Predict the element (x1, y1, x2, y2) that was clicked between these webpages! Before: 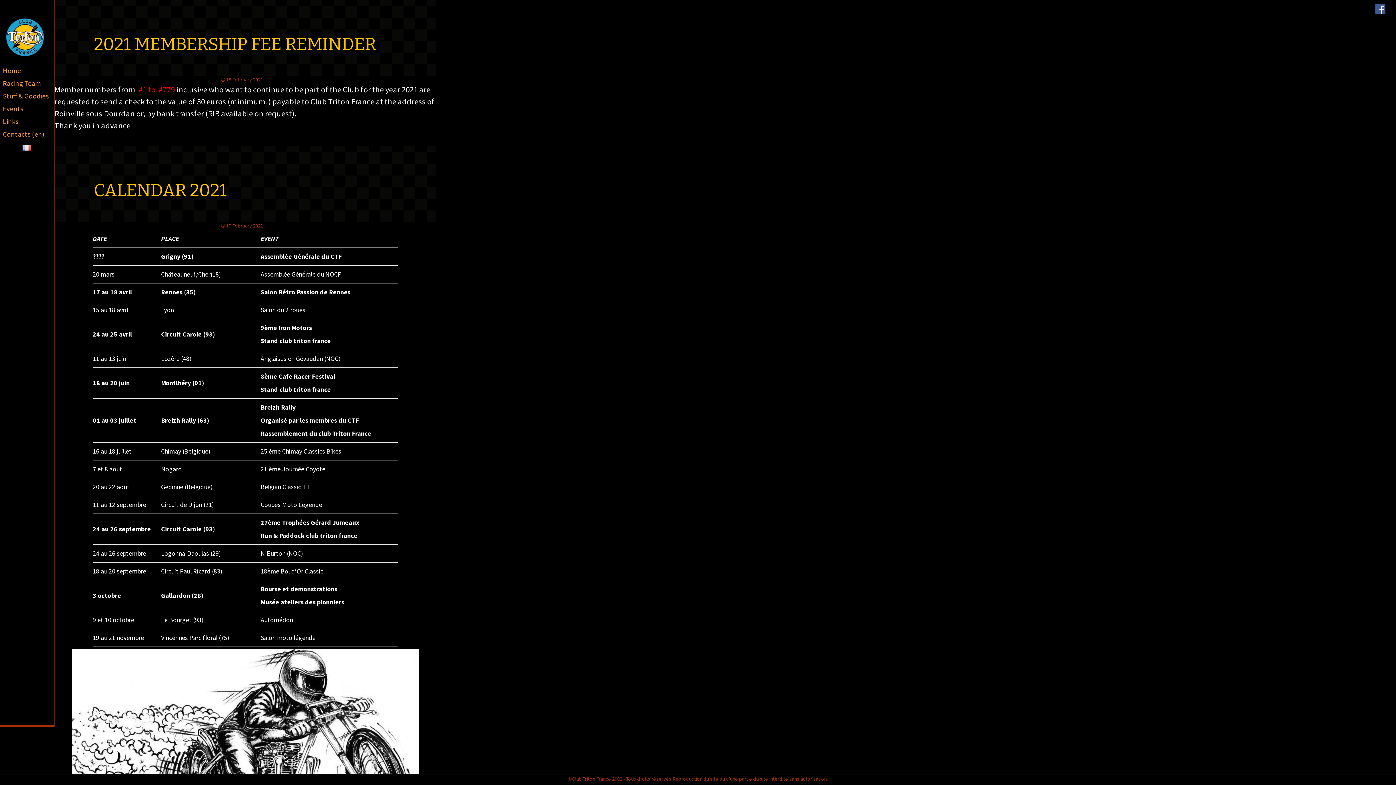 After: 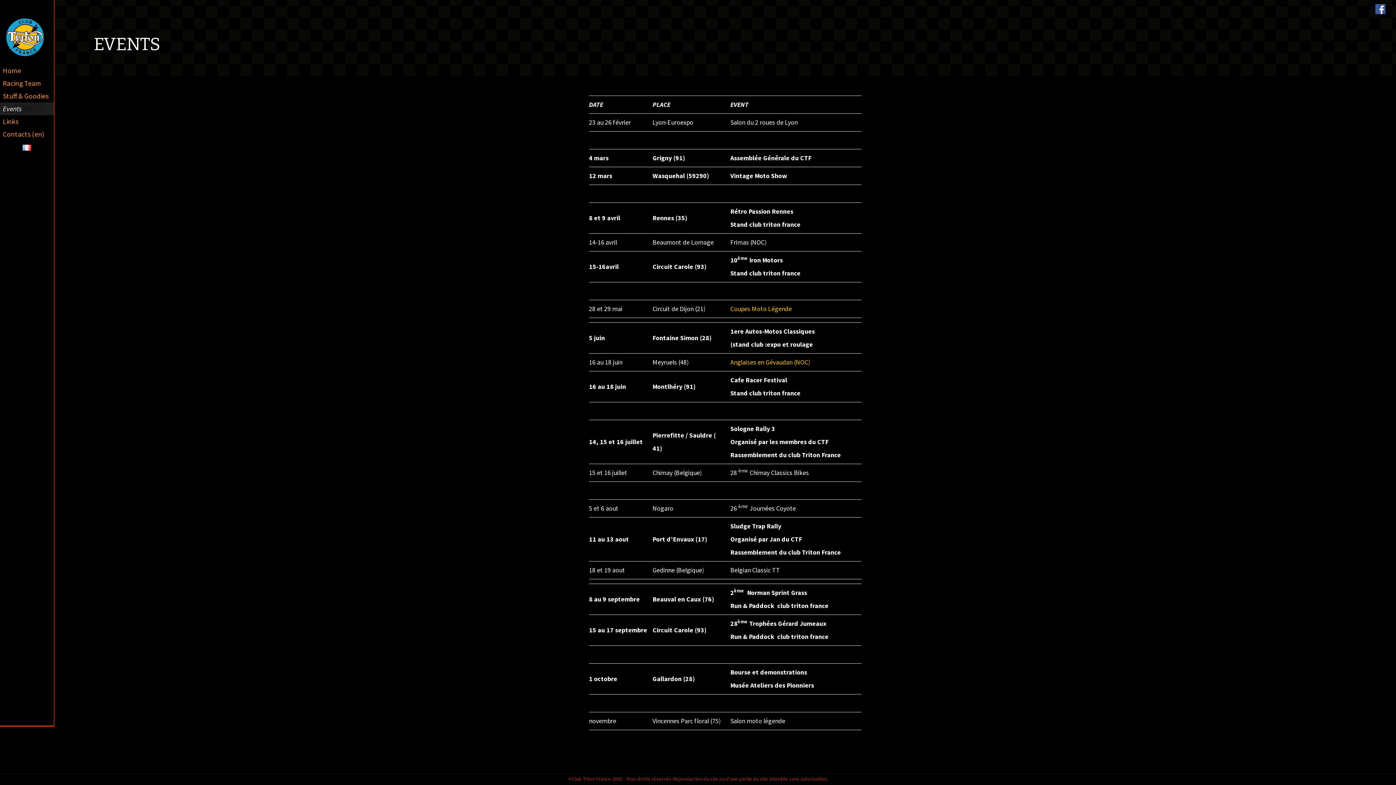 Action: label: Events bbox: (0, 102, 53, 115)